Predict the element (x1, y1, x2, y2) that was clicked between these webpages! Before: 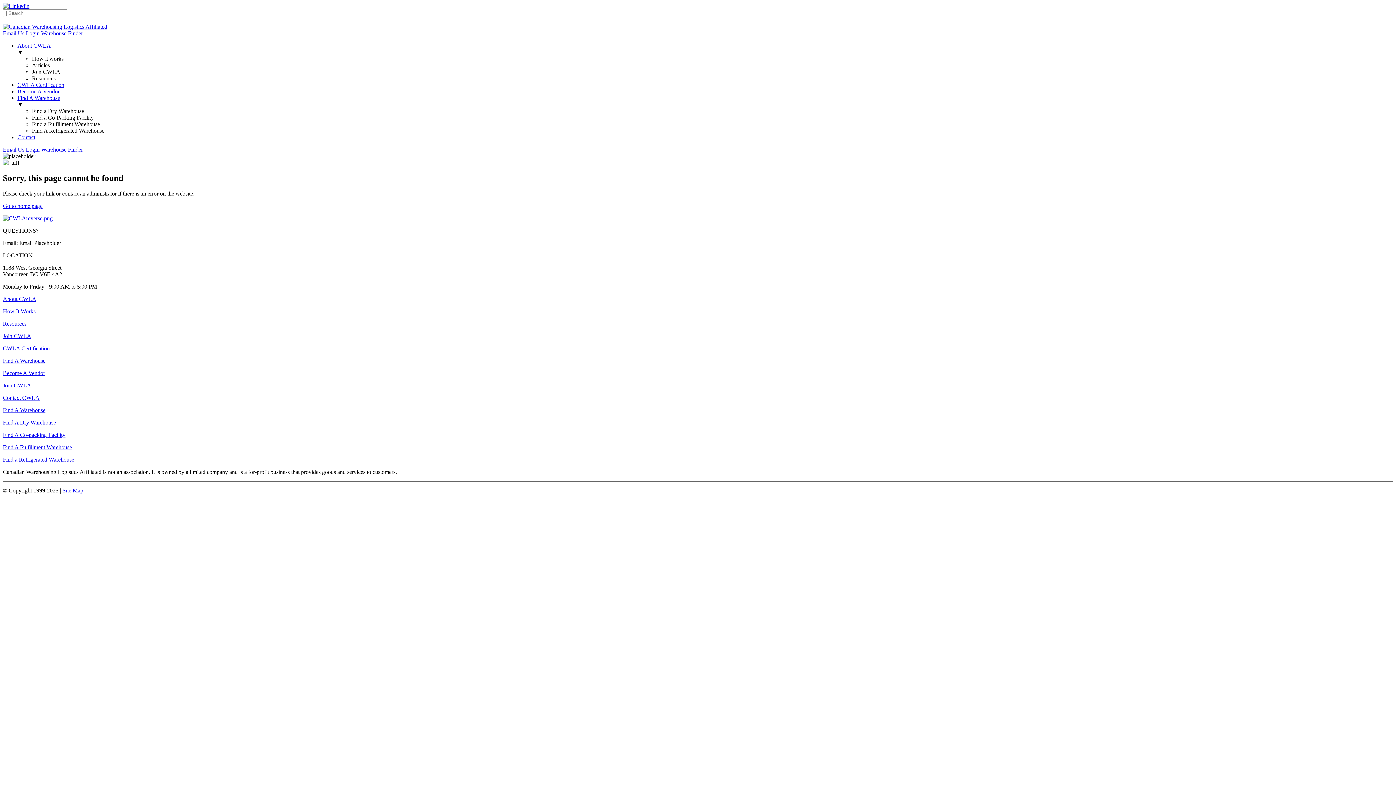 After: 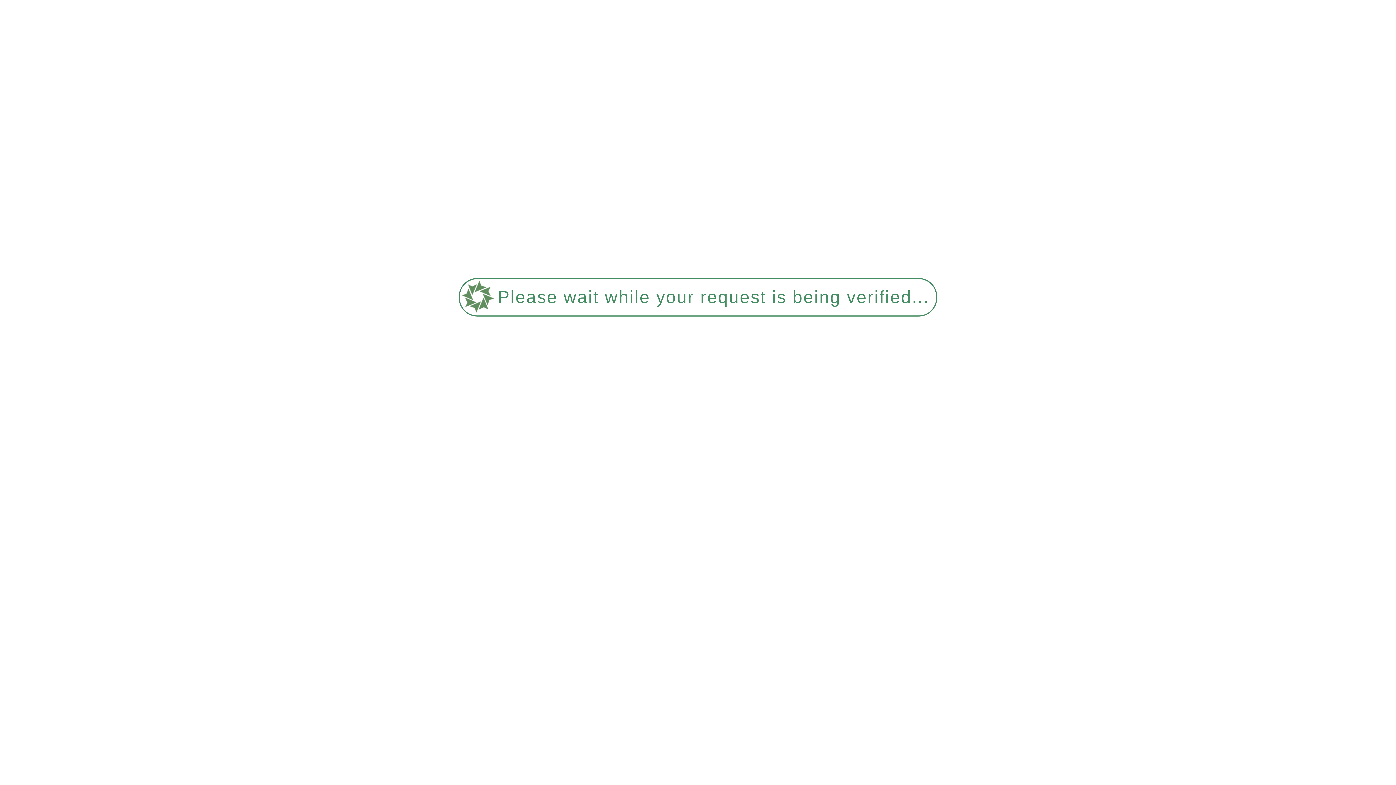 Action: label: Find A Warehouse bbox: (2, 407, 45, 413)